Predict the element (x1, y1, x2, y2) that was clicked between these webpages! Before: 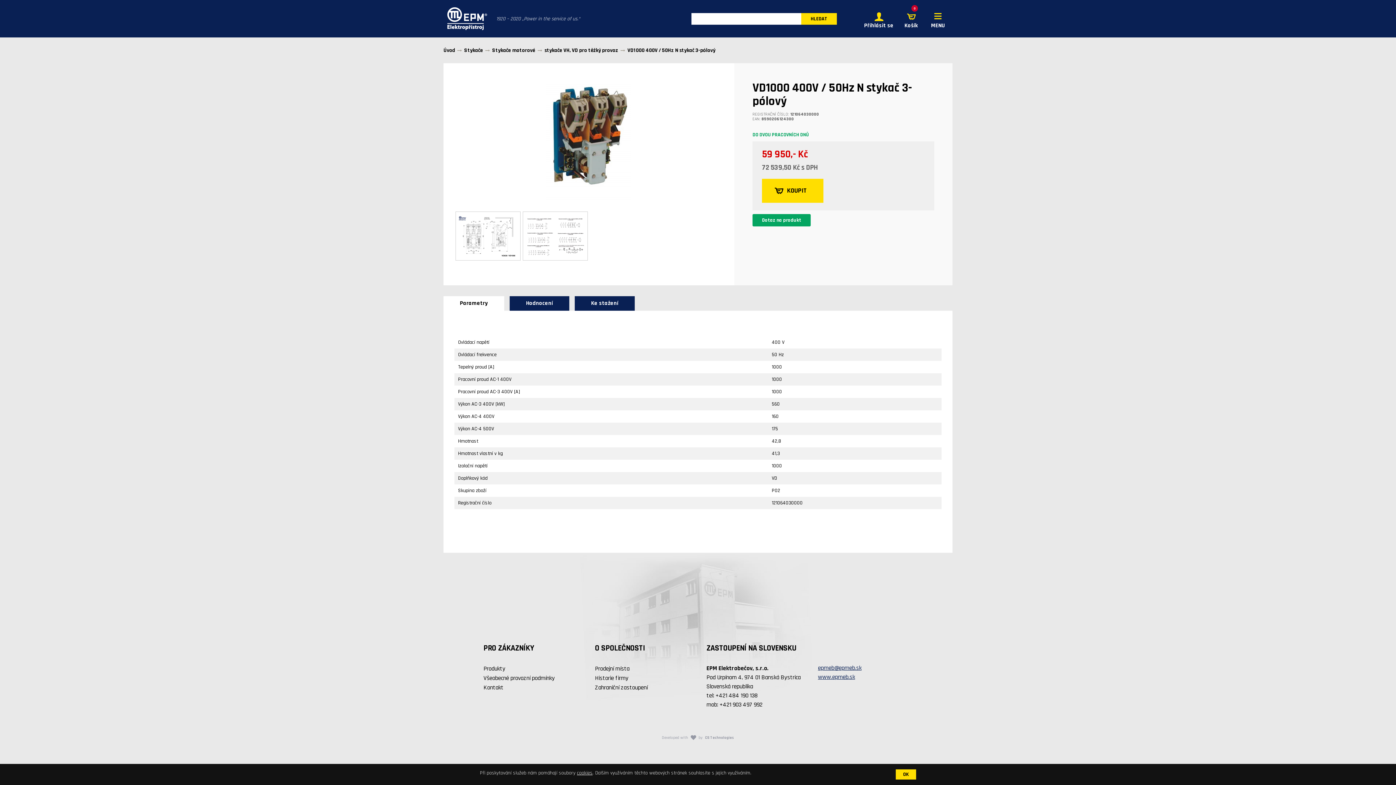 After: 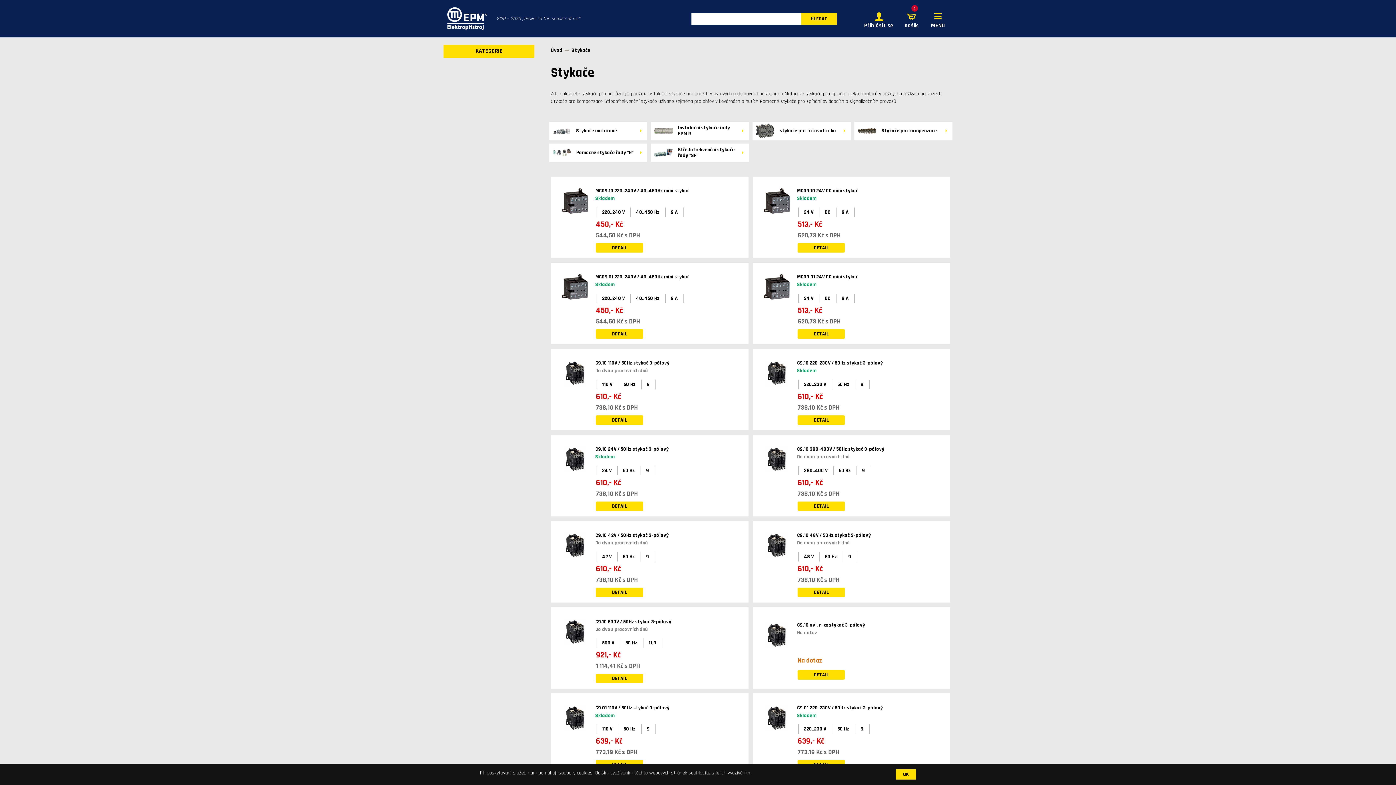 Action: label: Stykače bbox: (464, 46, 492, 54)